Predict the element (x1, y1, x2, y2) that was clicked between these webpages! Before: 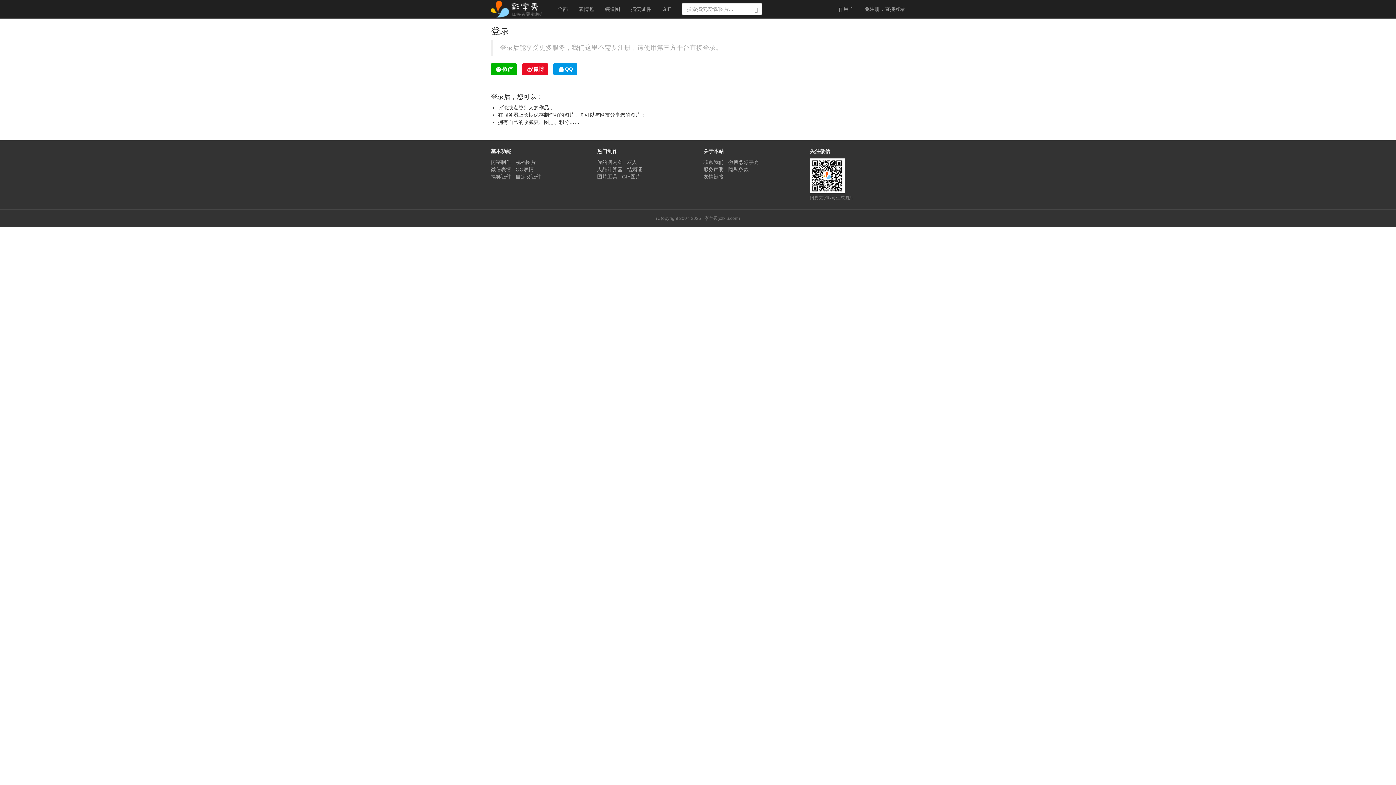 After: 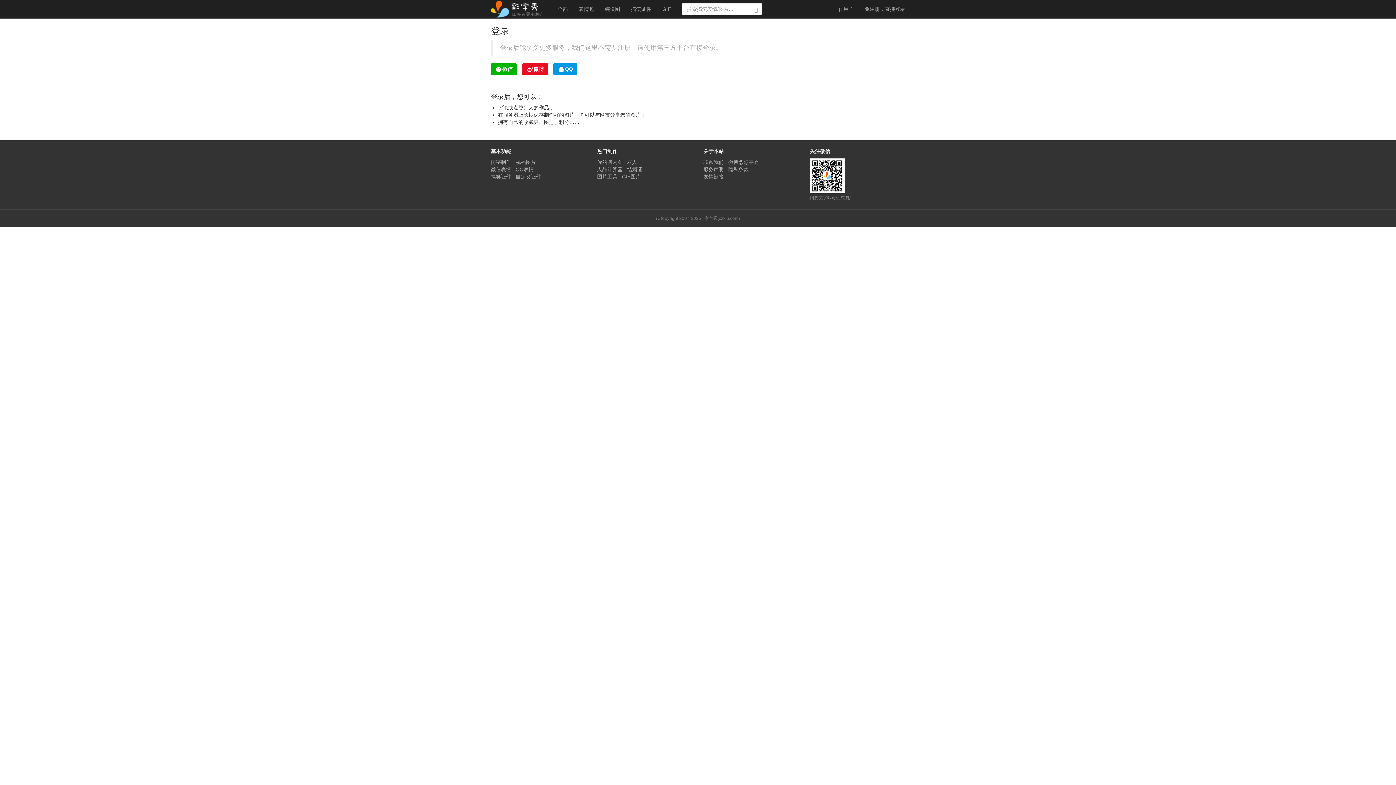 Action: bbox: (859, 0, 910, 18) label: 免注册，直接登录